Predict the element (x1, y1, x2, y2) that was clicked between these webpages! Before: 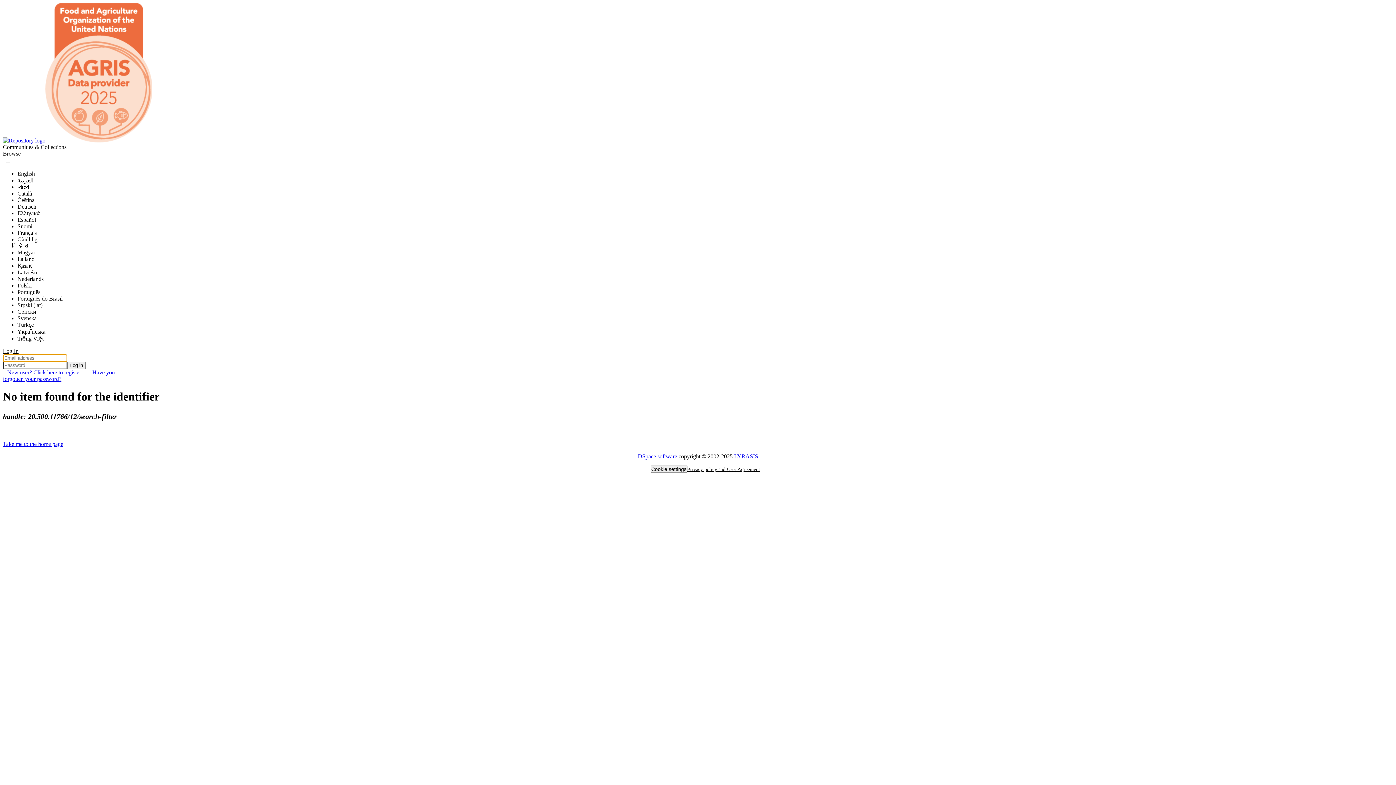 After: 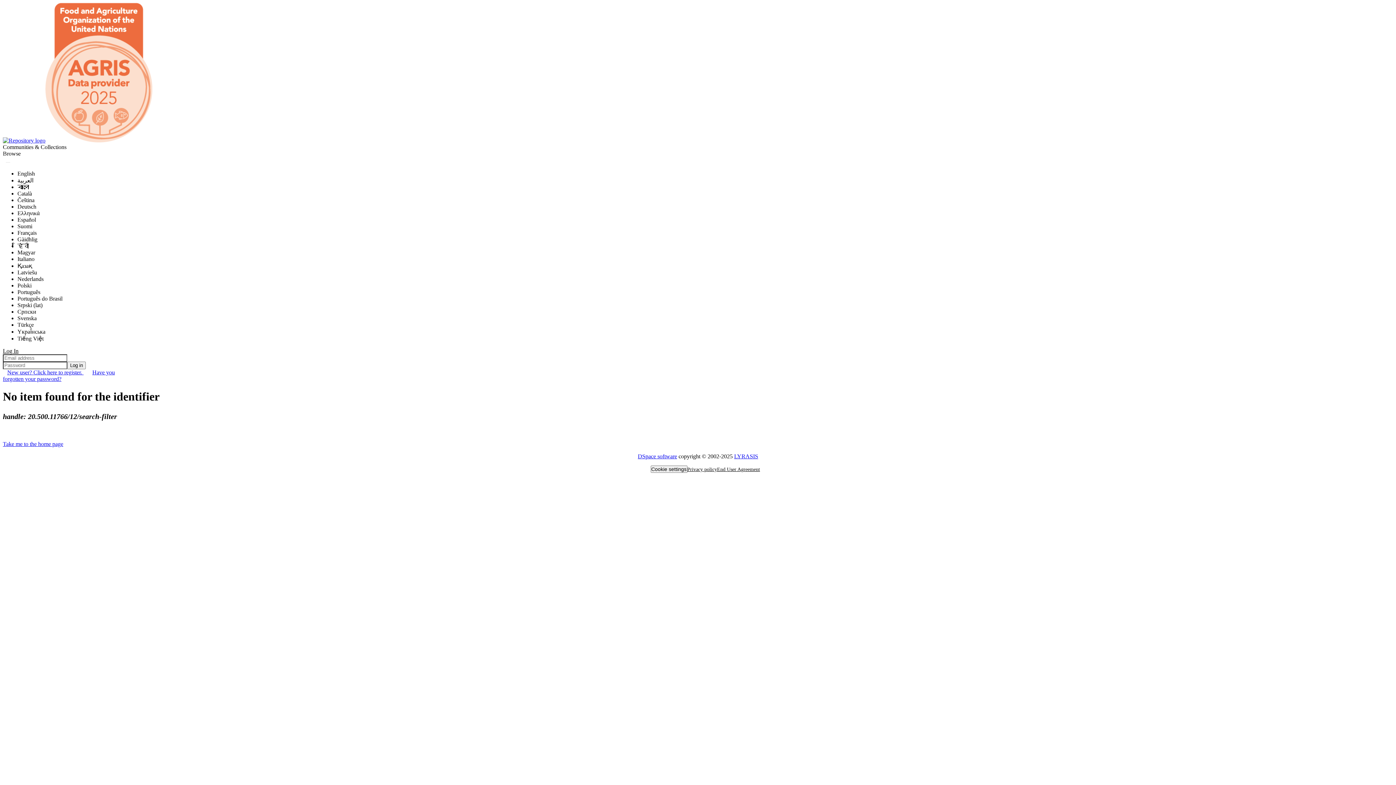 Action: label: Browse bbox: (2, 150, 20, 157)